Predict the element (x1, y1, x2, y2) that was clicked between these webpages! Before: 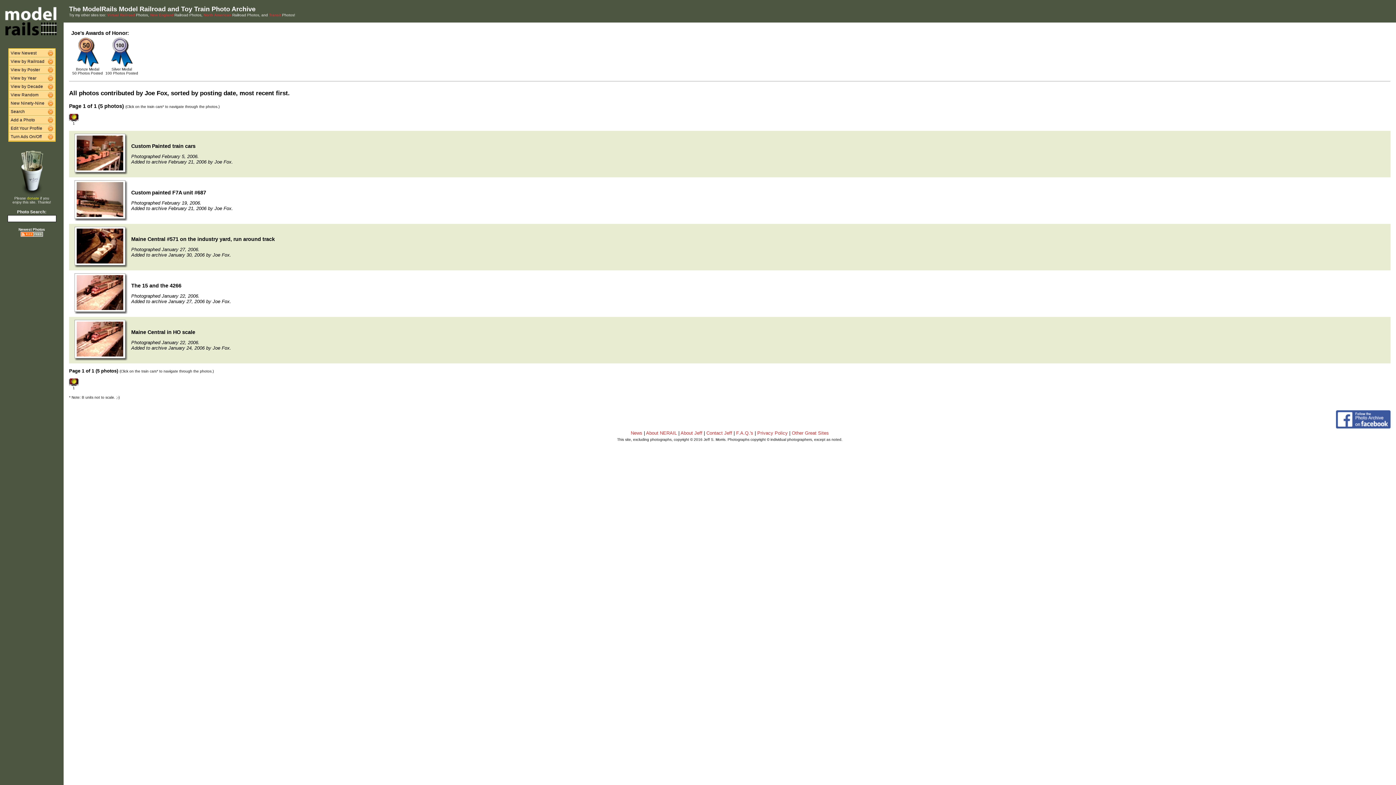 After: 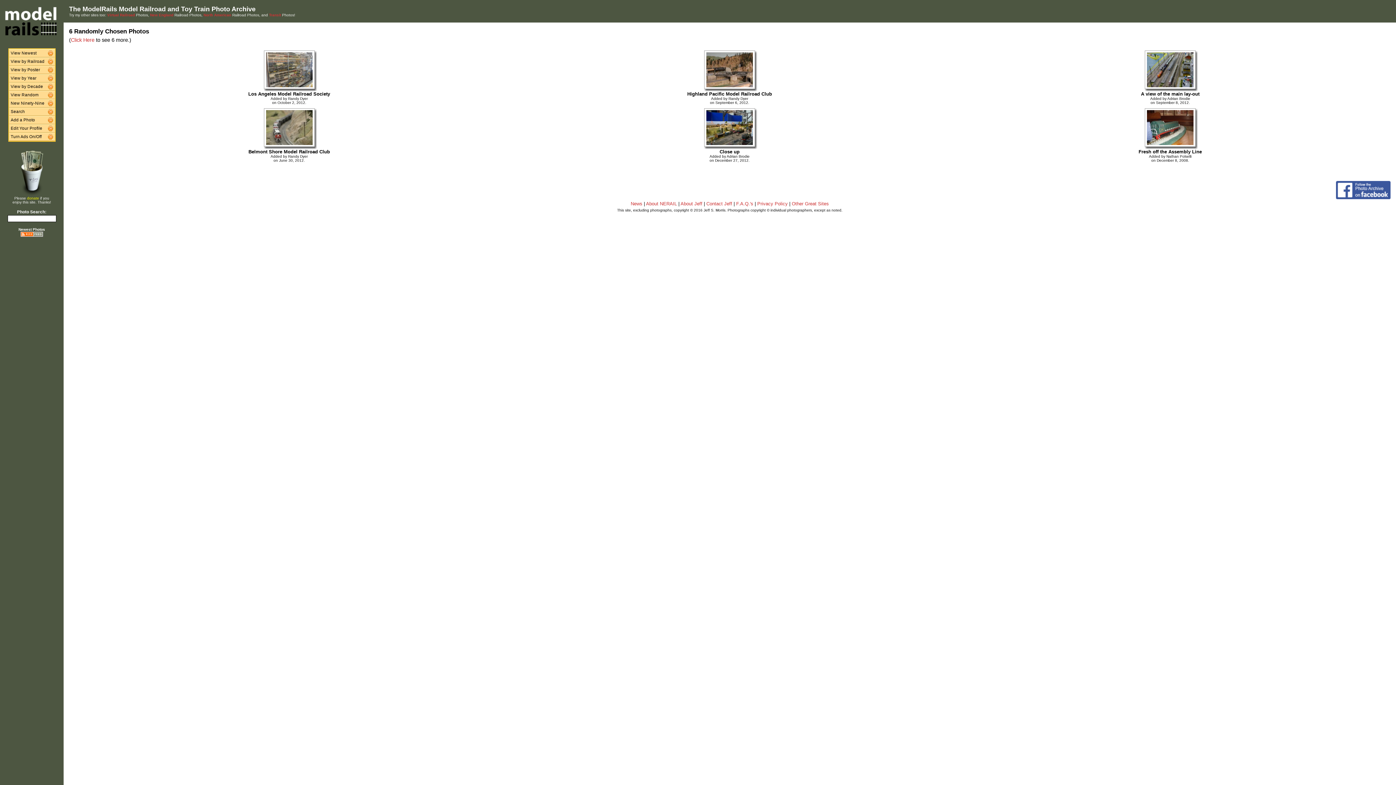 Action: label: View Random bbox: (8, 91, 48, 98)